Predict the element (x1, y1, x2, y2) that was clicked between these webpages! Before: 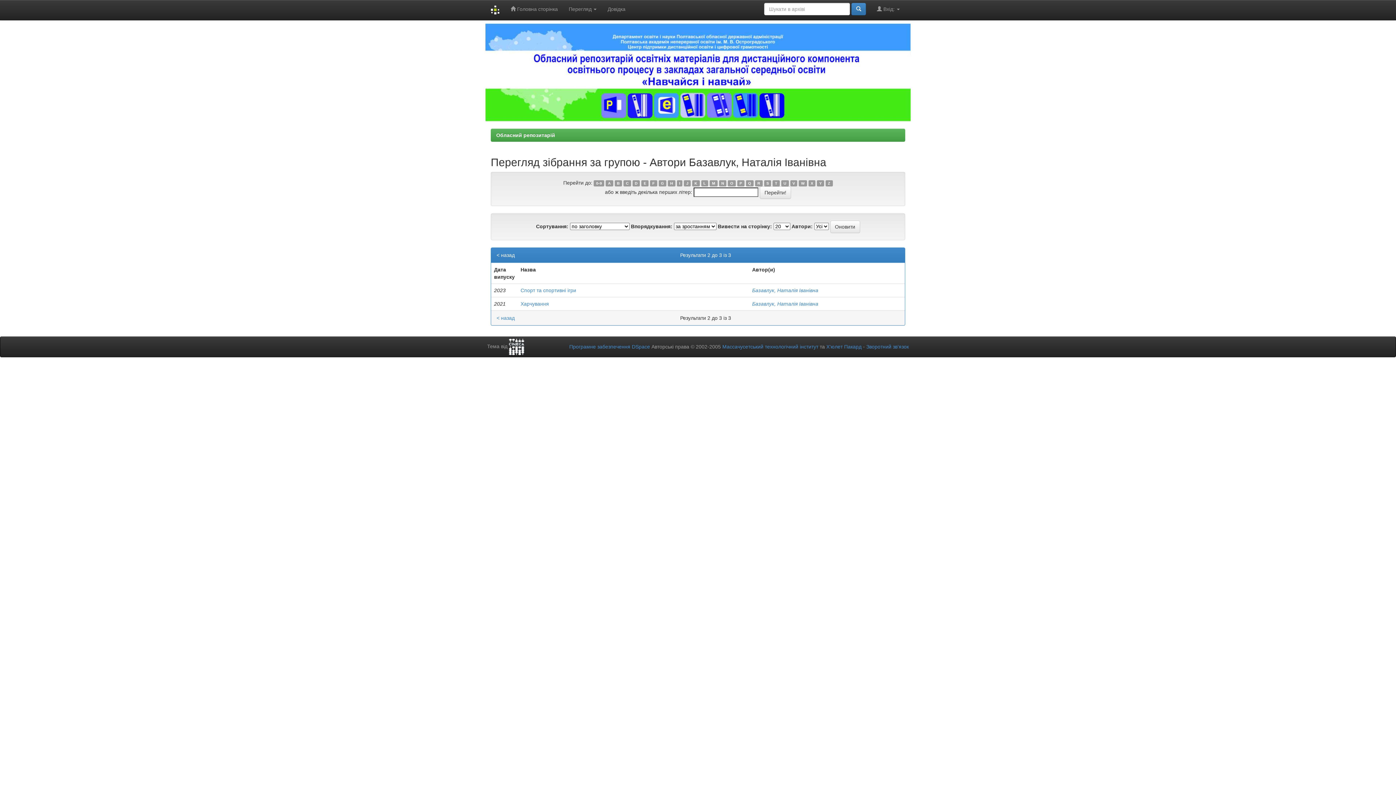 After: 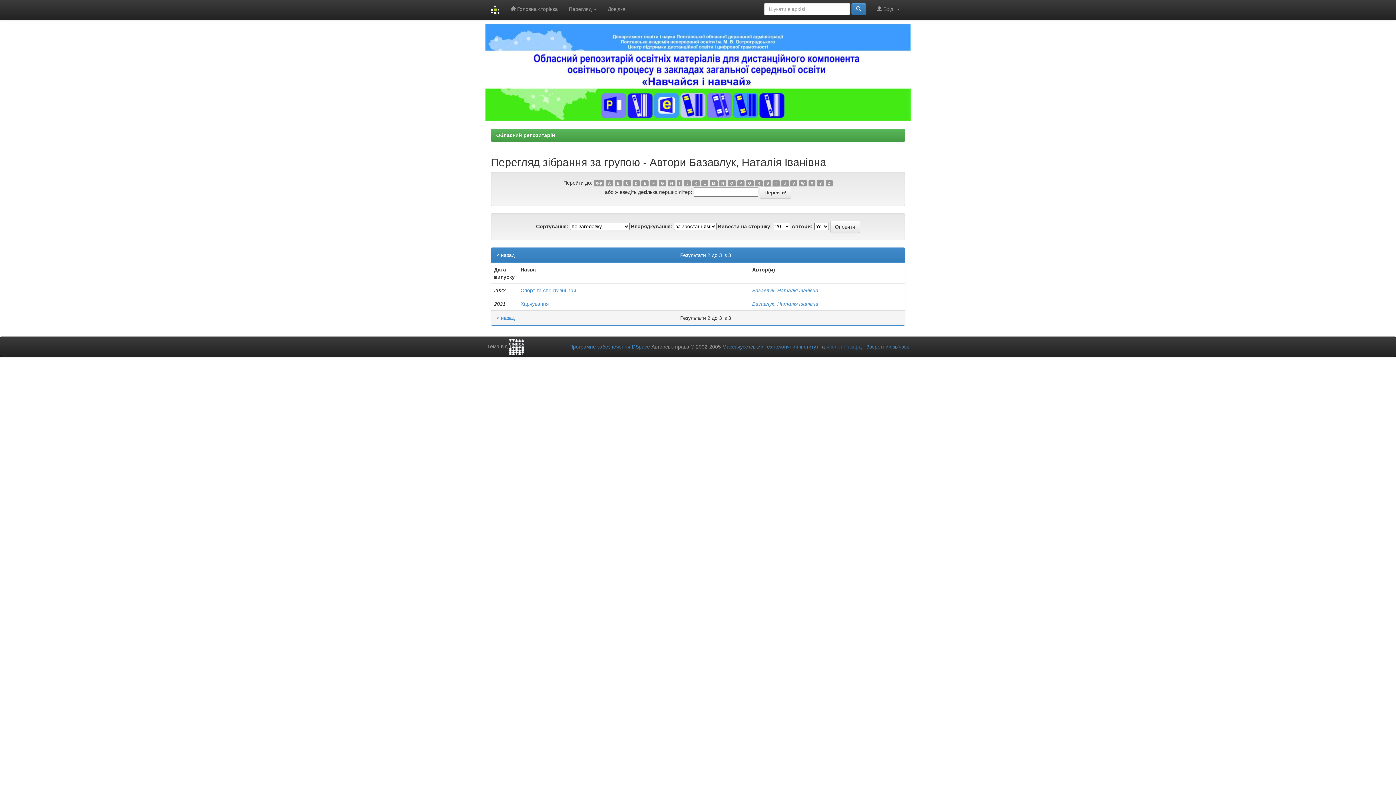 Action: label: Х’юлет Пакард bbox: (826, 344, 861, 349)